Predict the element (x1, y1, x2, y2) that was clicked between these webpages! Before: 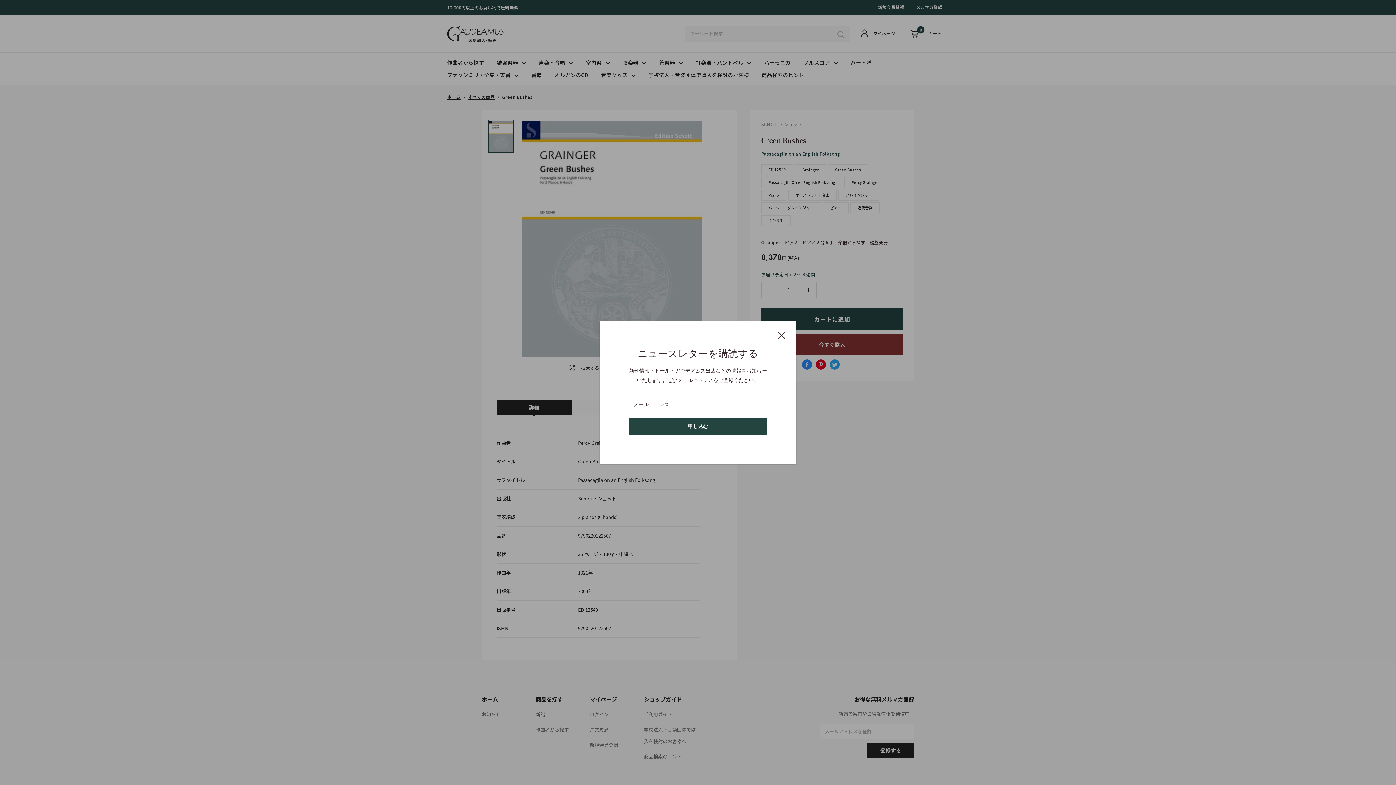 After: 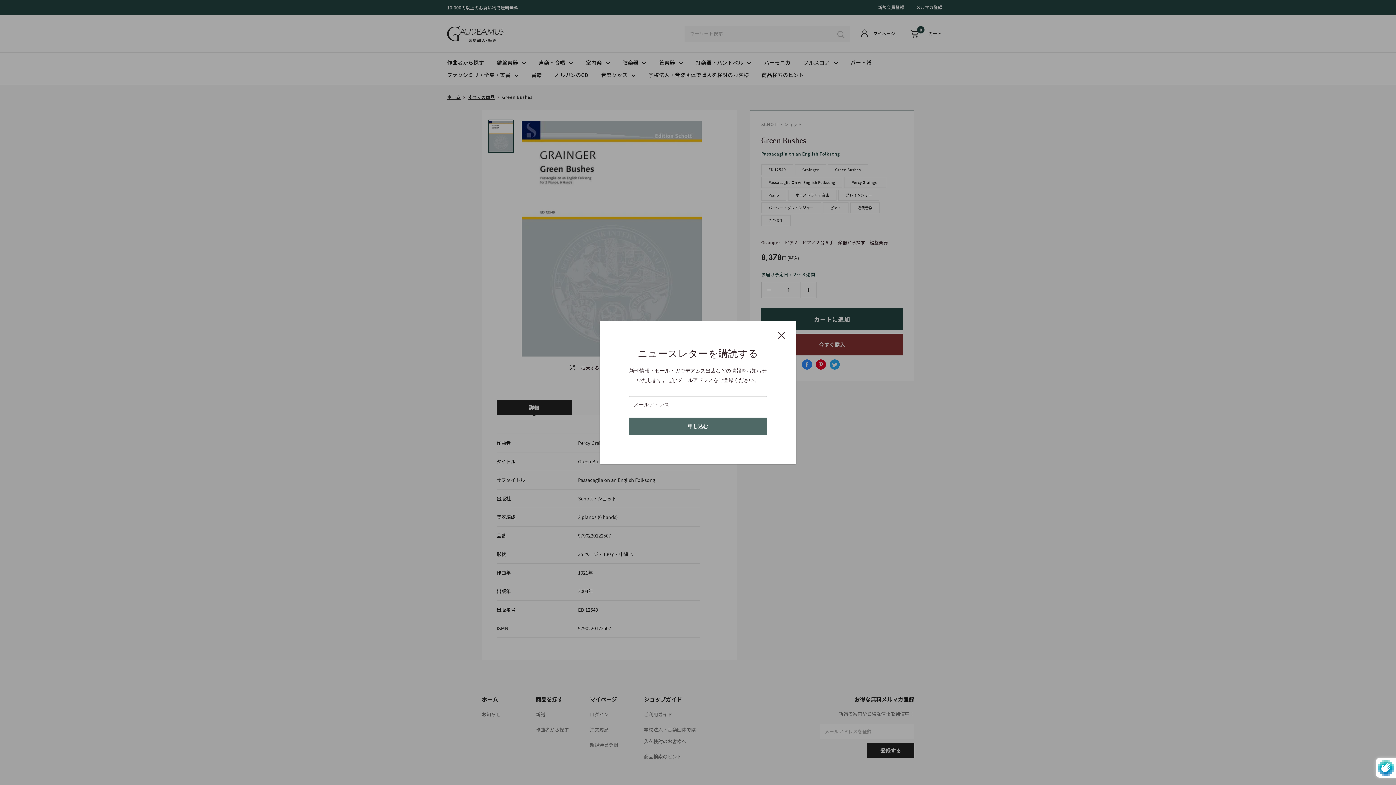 Action: label: 申し込む bbox: (629, 417, 767, 435)